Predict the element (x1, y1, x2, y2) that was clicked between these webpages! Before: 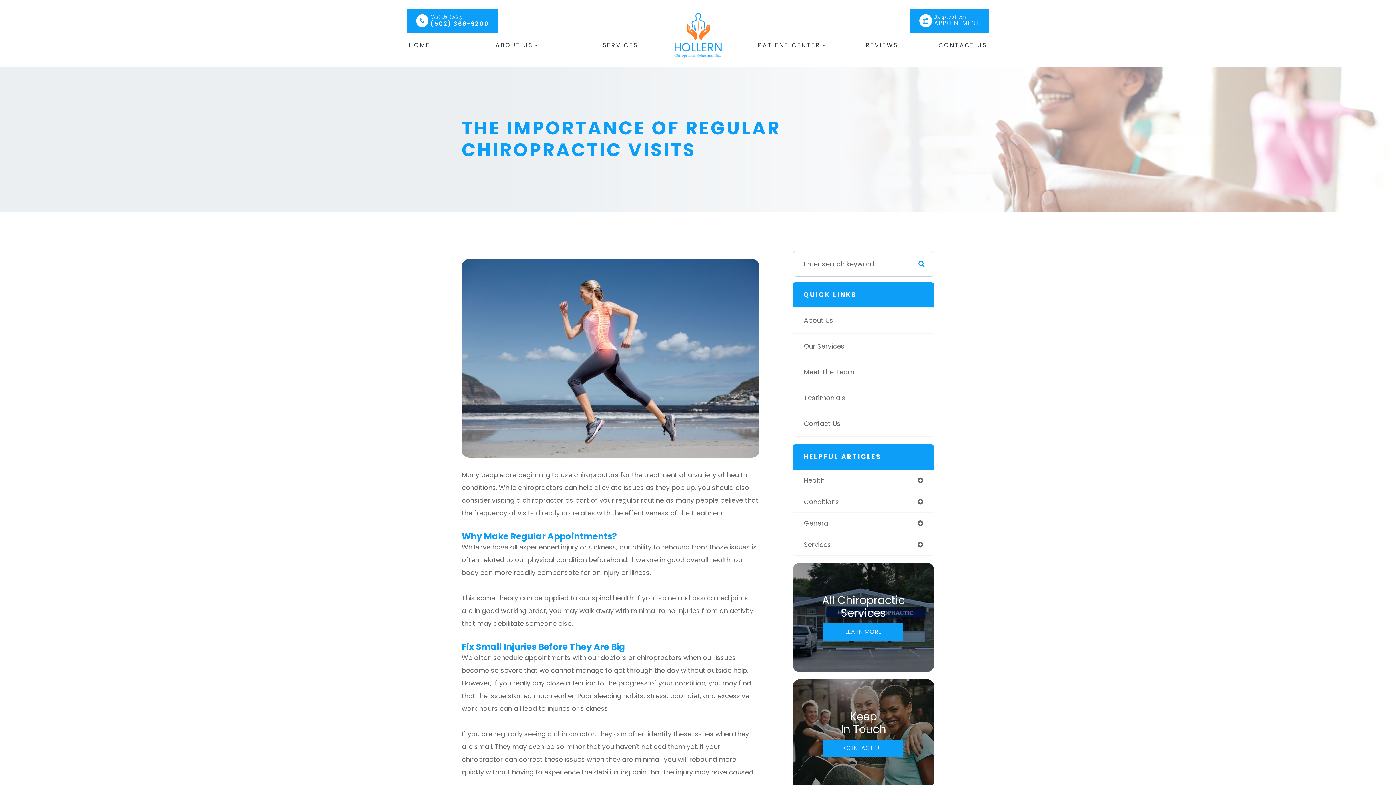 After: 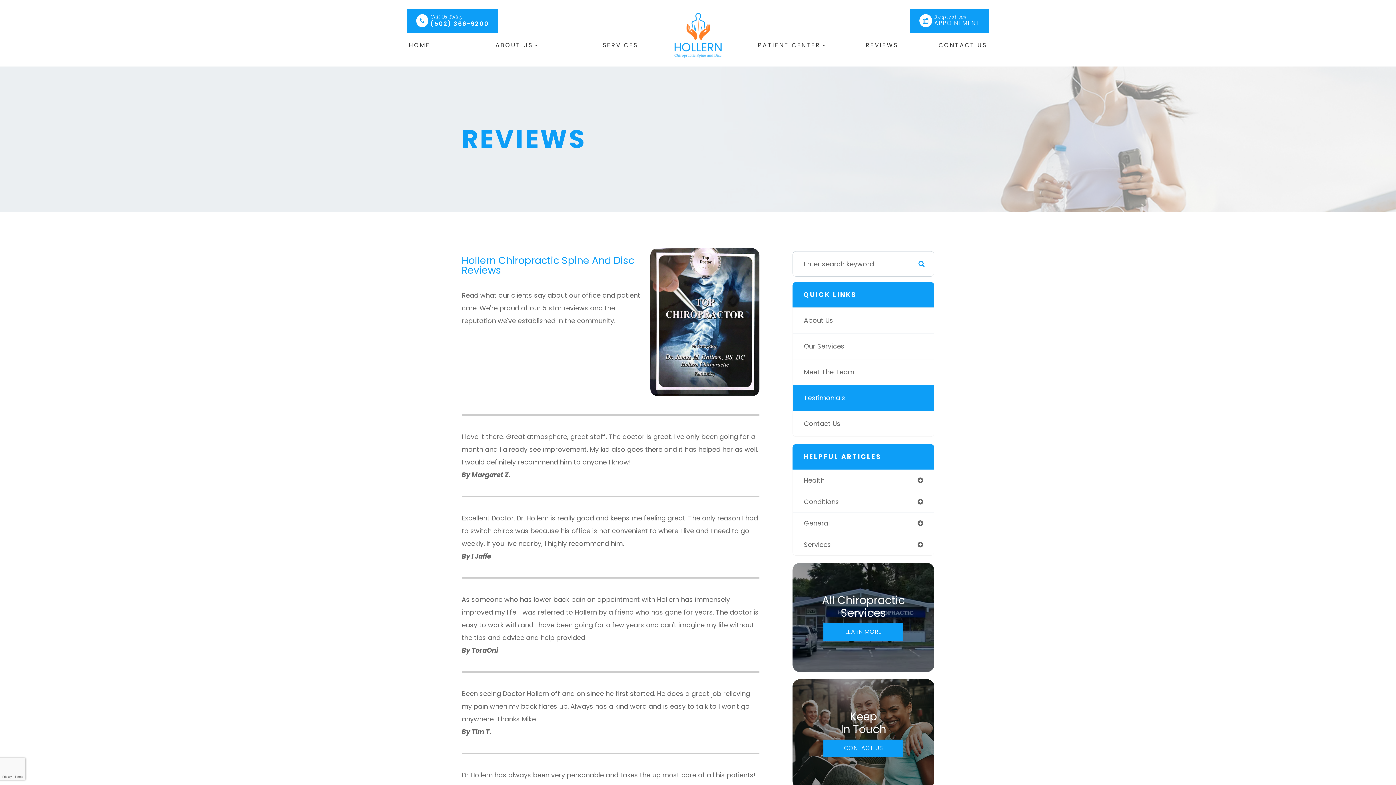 Action: bbox: (793, 385, 934, 410) label: Testimonials